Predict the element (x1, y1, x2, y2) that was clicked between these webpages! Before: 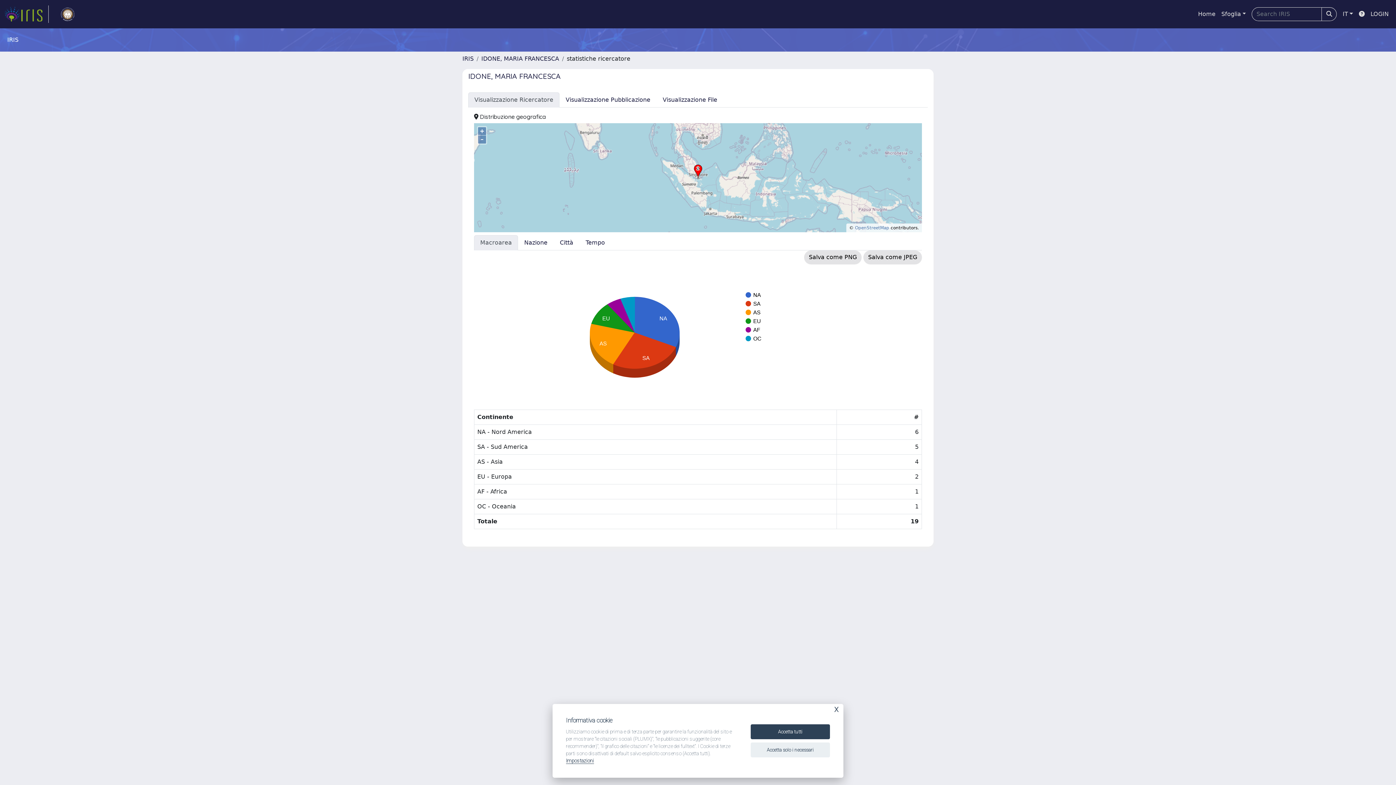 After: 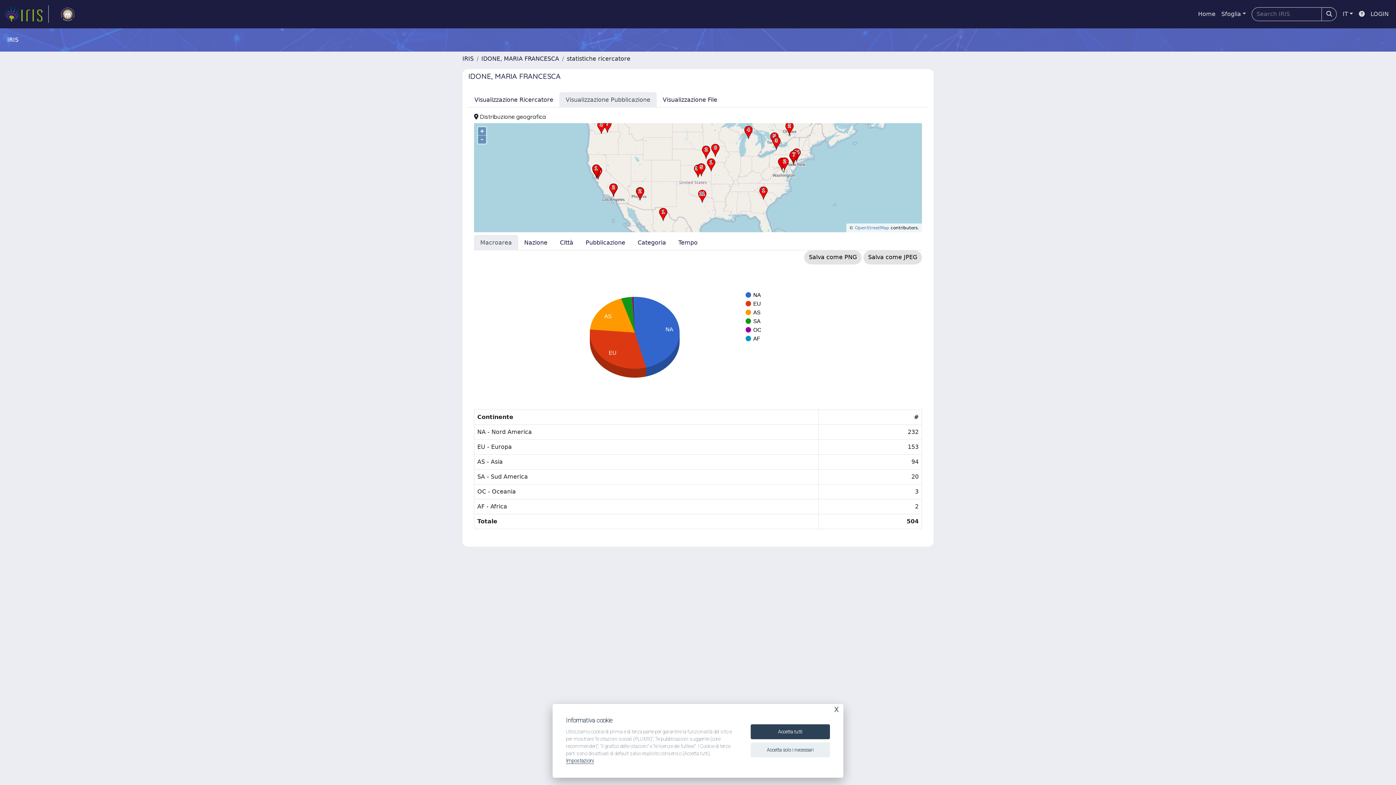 Action: label: Visualizzazione Pubblicazione bbox: (559, 92, 656, 107)